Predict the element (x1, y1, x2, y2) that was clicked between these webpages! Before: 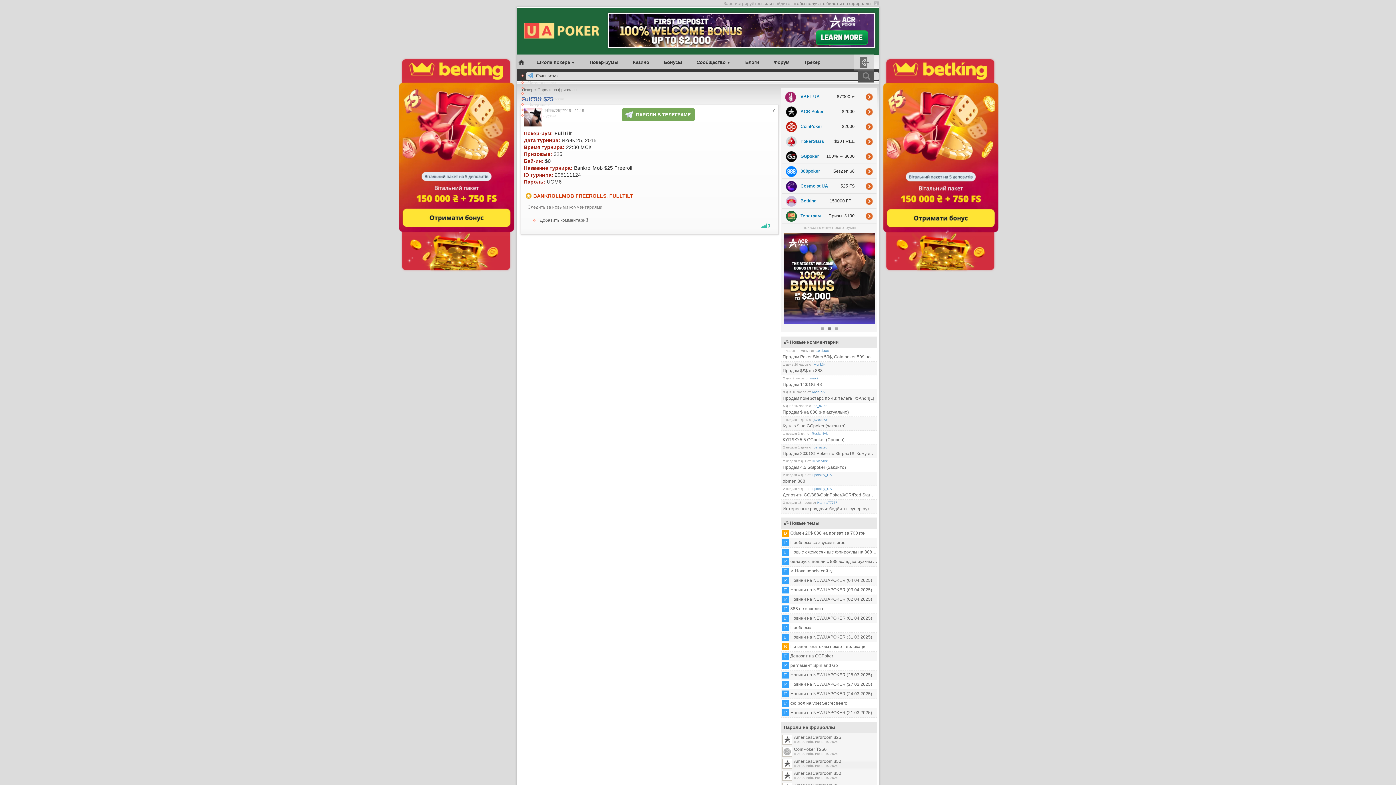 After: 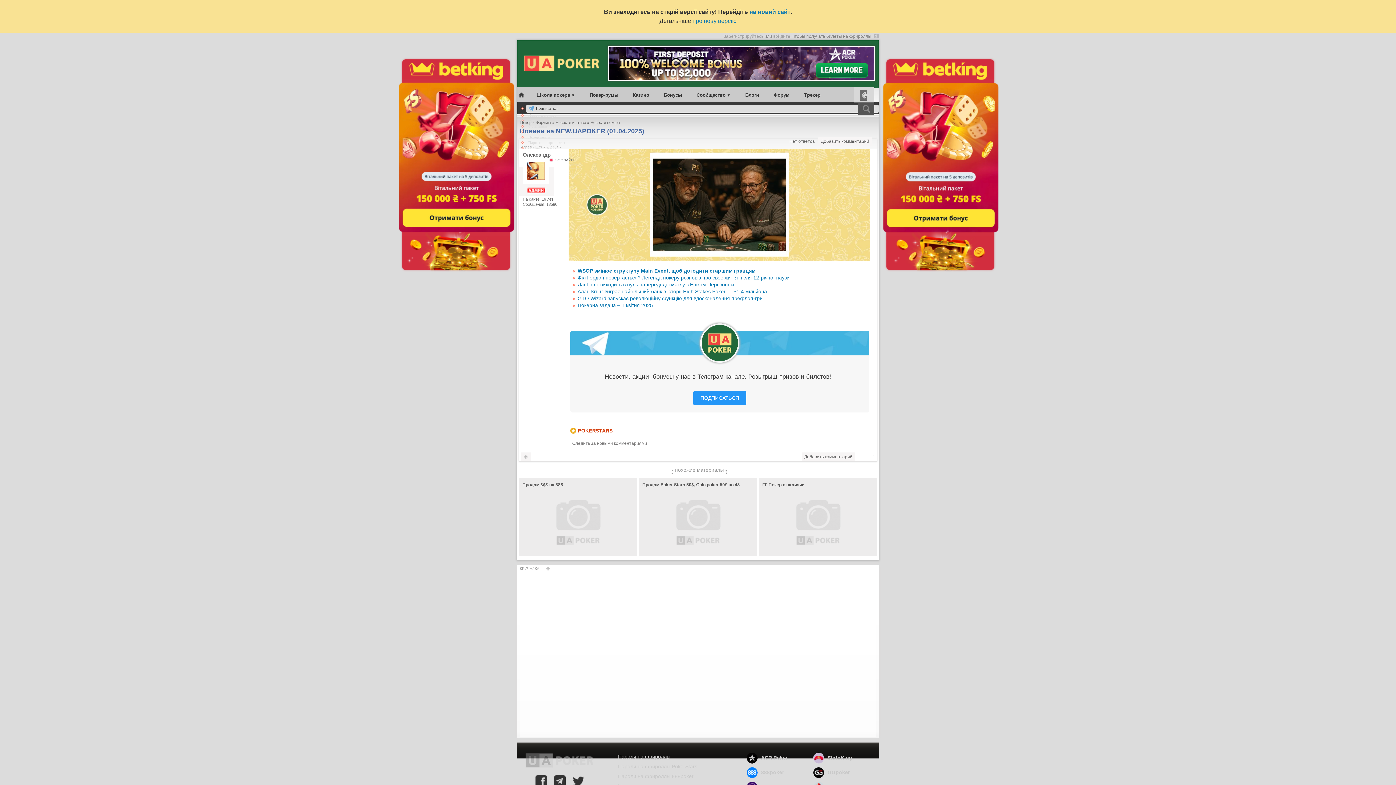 Action: bbox: (782, 615, 877, 622) label: F Новини на NEW.UAPOKER (01.04.2025)